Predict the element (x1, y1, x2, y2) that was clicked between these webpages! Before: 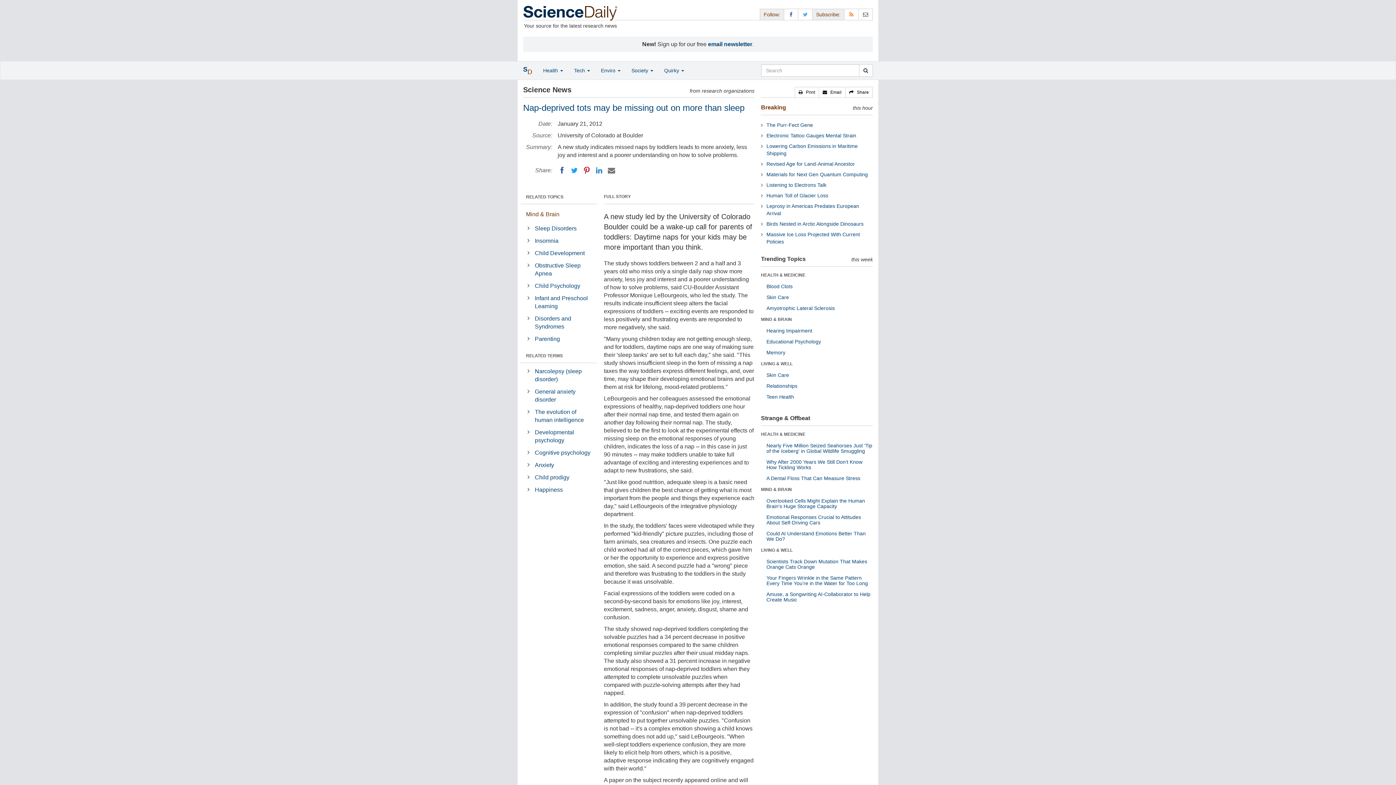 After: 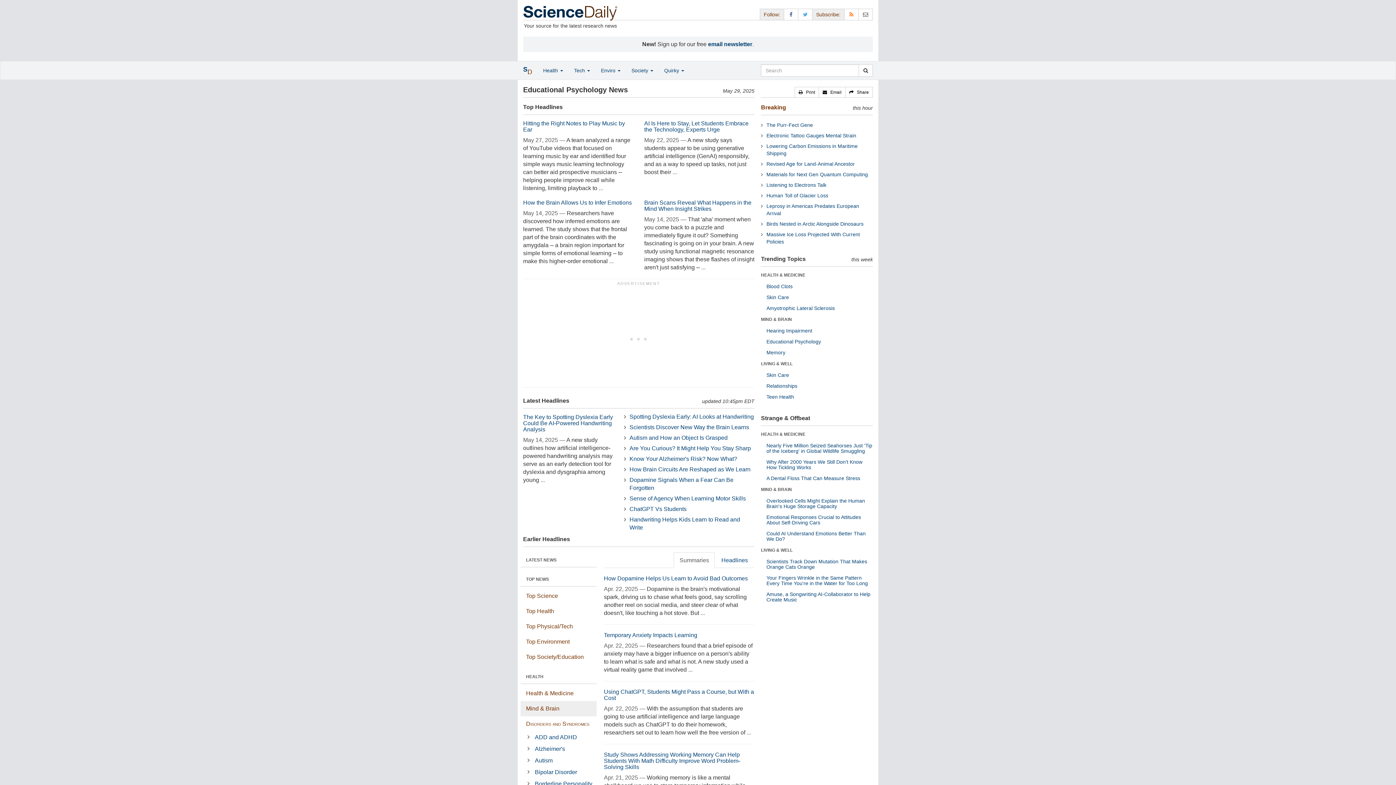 Action: label: Educational Psychology bbox: (766, 338, 821, 344)